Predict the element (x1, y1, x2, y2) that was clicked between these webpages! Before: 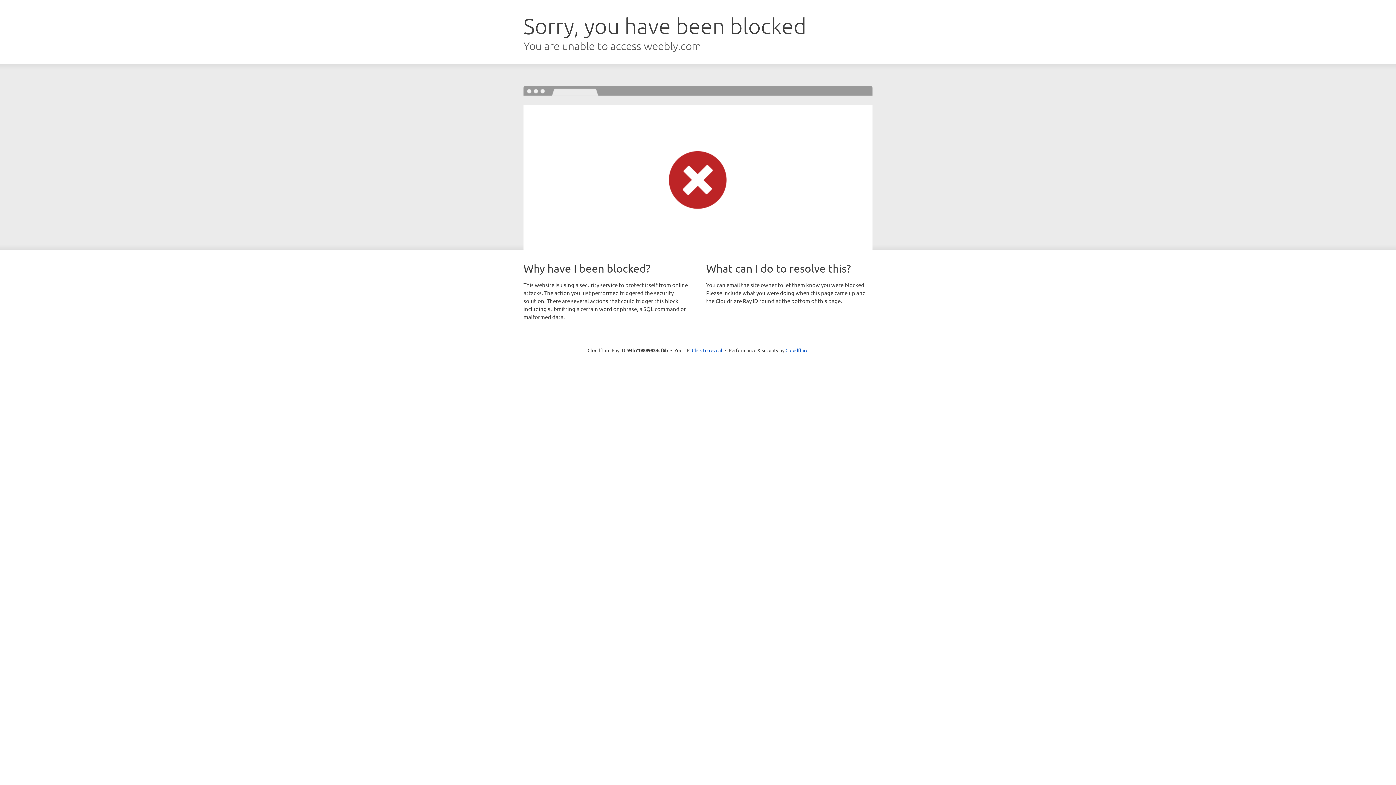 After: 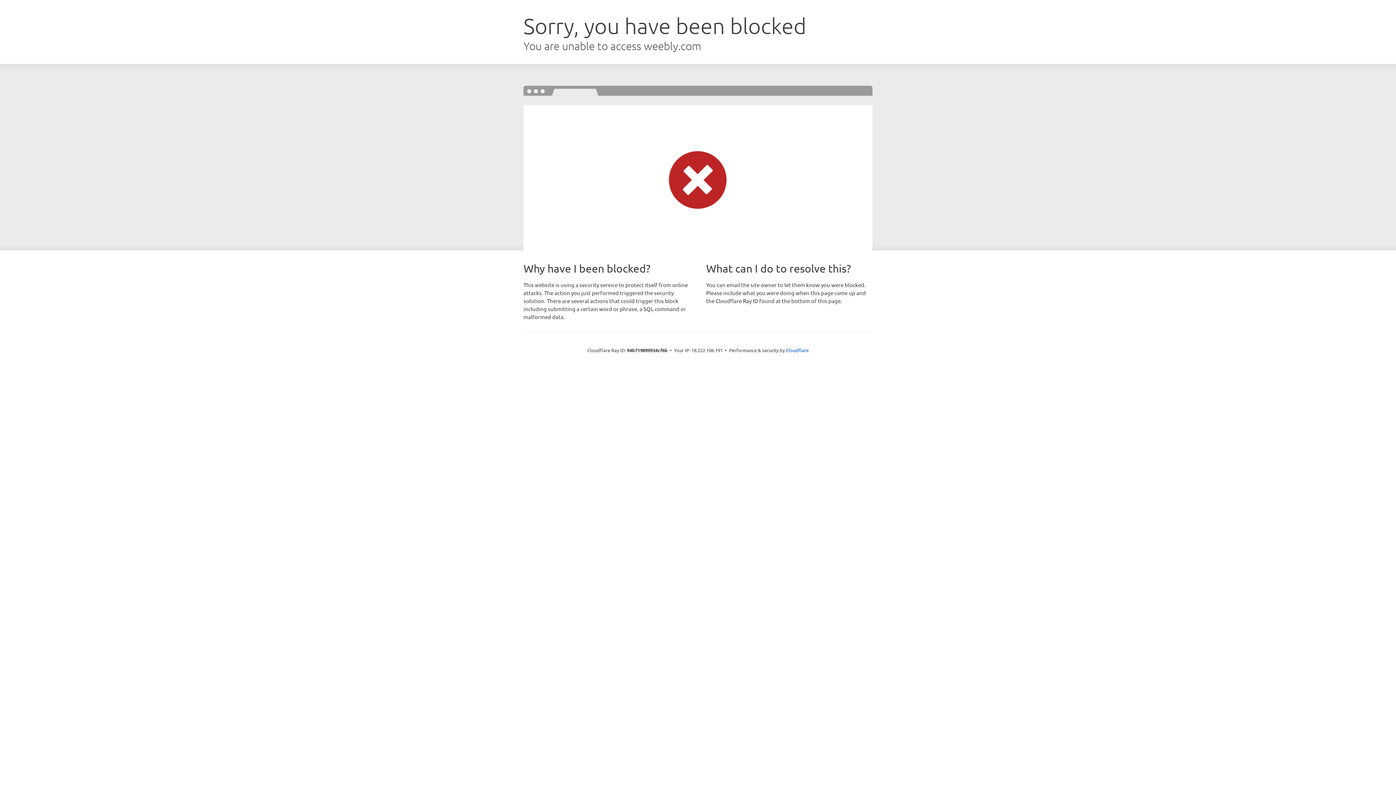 Action: label: Click to reveal bbox: (692, 346, 722, 353)